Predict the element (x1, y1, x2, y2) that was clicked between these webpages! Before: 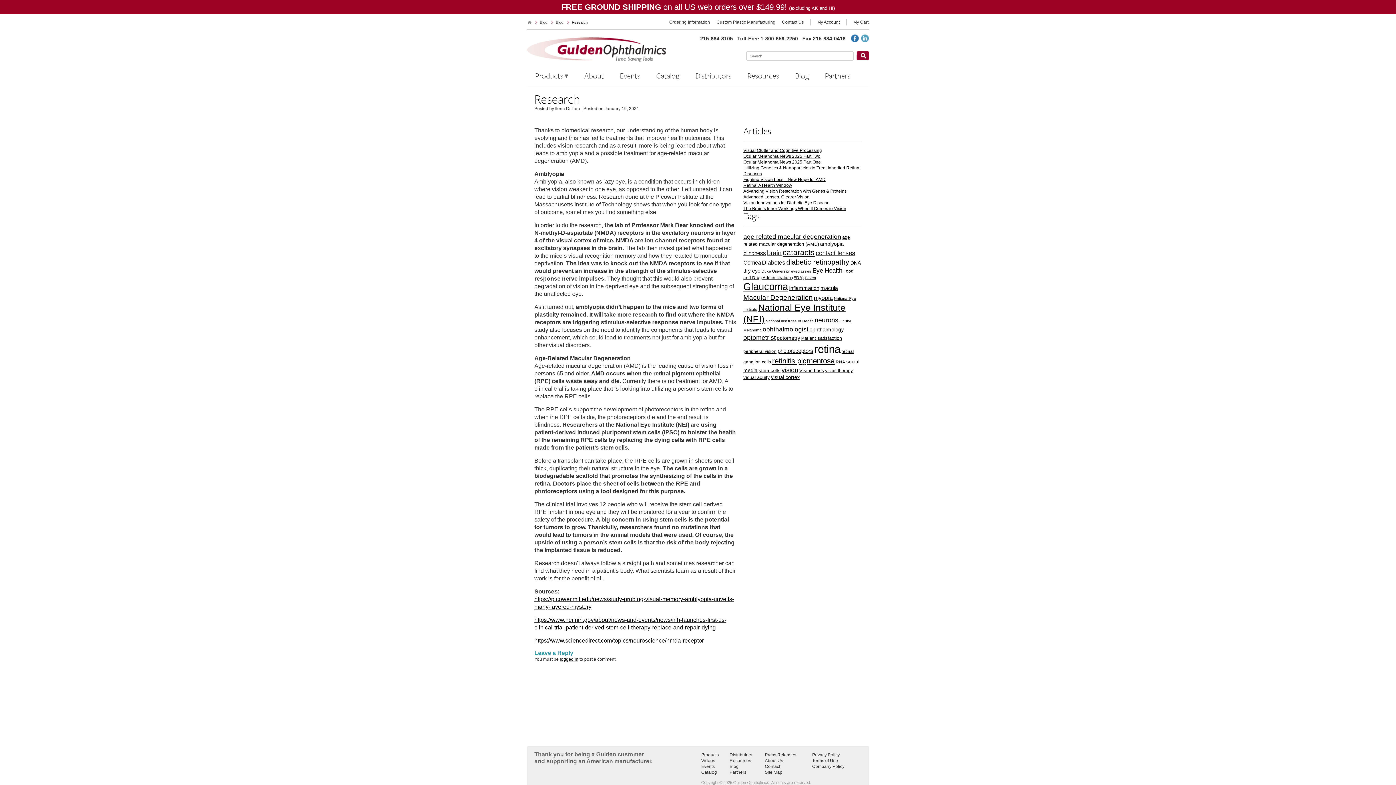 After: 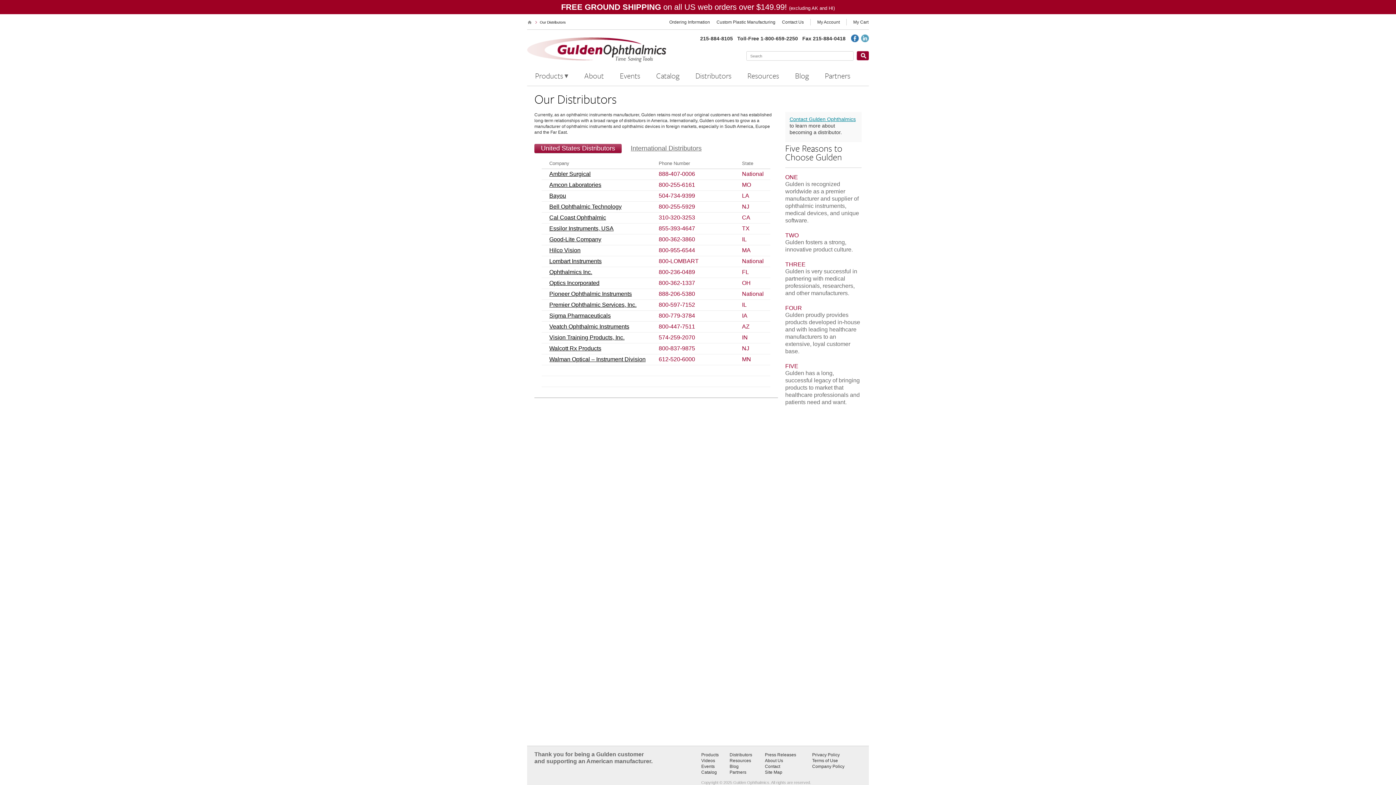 Action: bbox: (729, 752, 752, 757) label: Distributors